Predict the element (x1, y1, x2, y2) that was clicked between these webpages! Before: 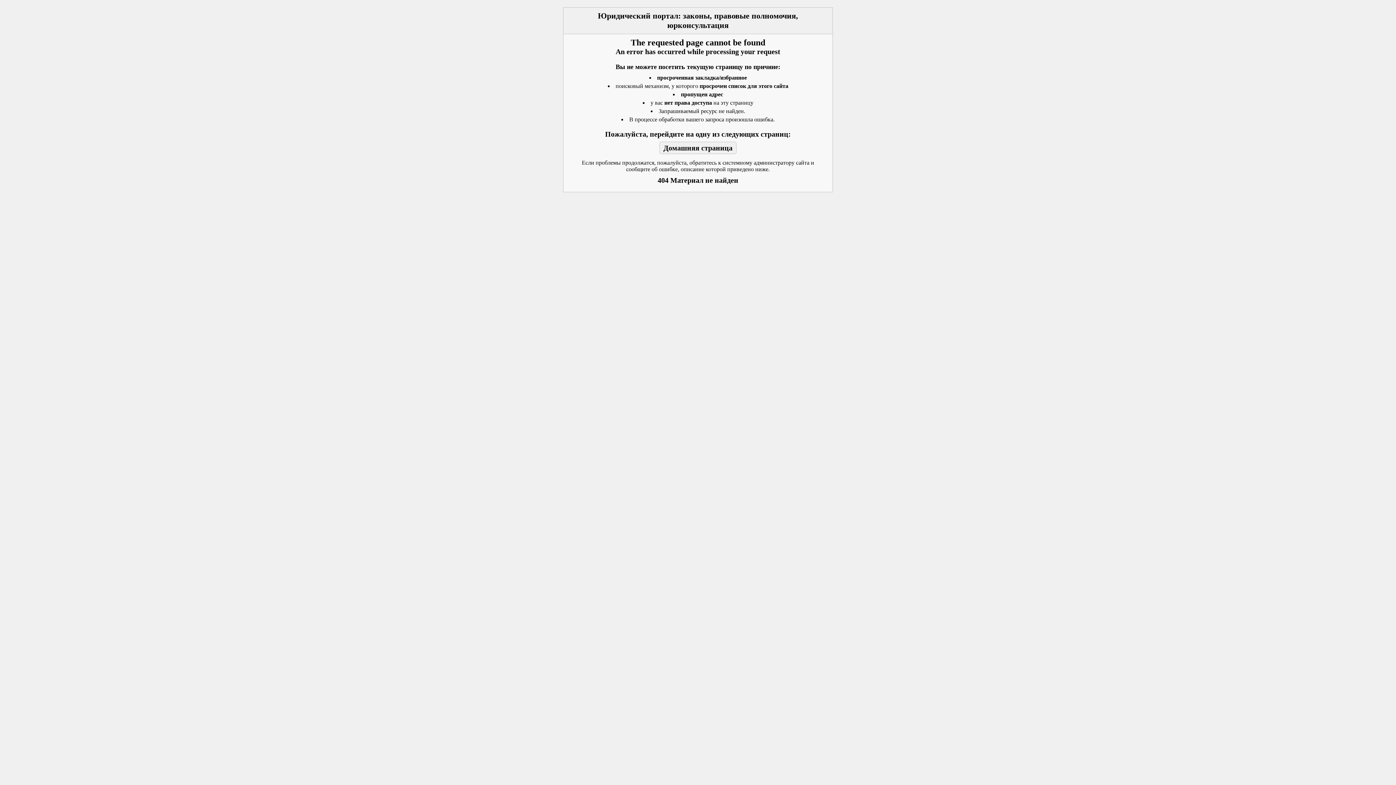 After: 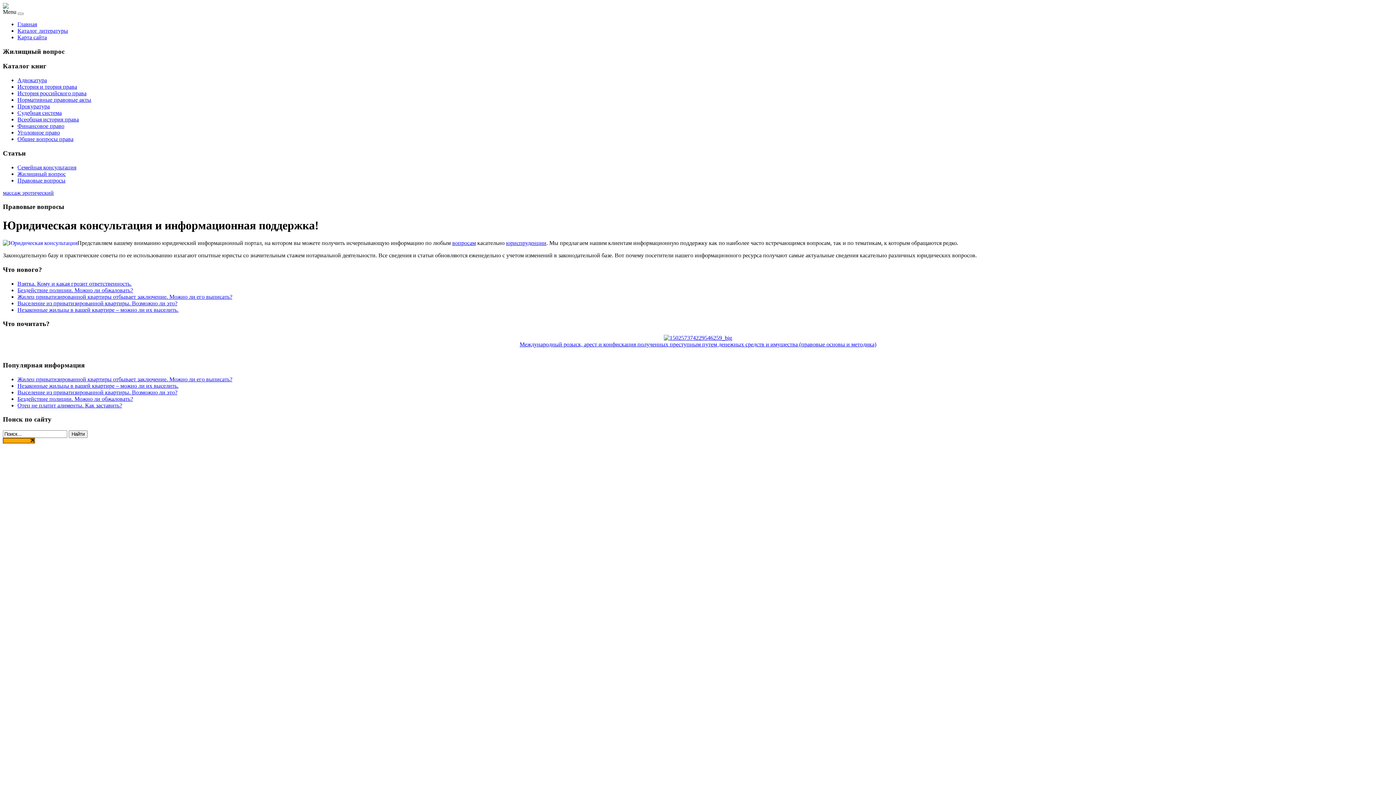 Action: bbox: (659, 141, 736, 154) label: Домашняя страница